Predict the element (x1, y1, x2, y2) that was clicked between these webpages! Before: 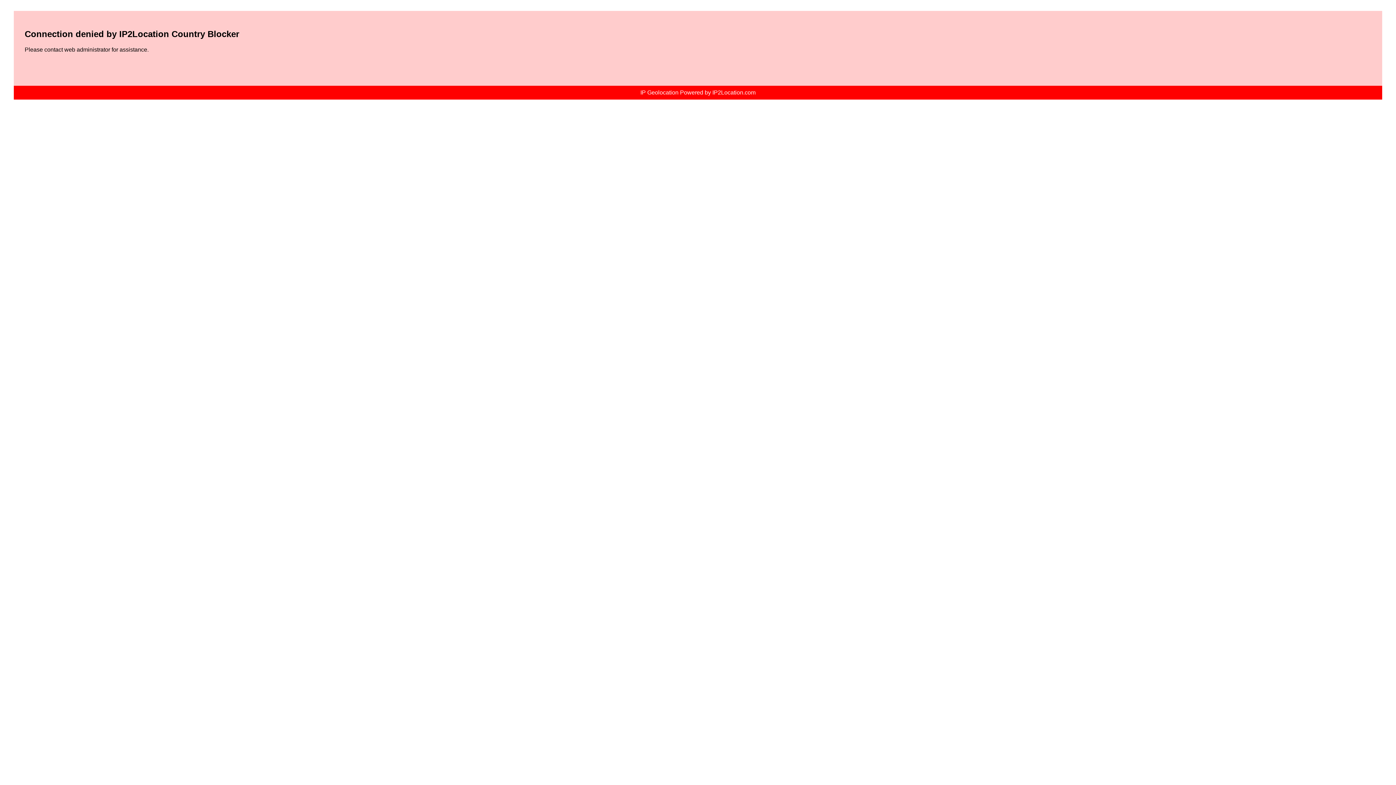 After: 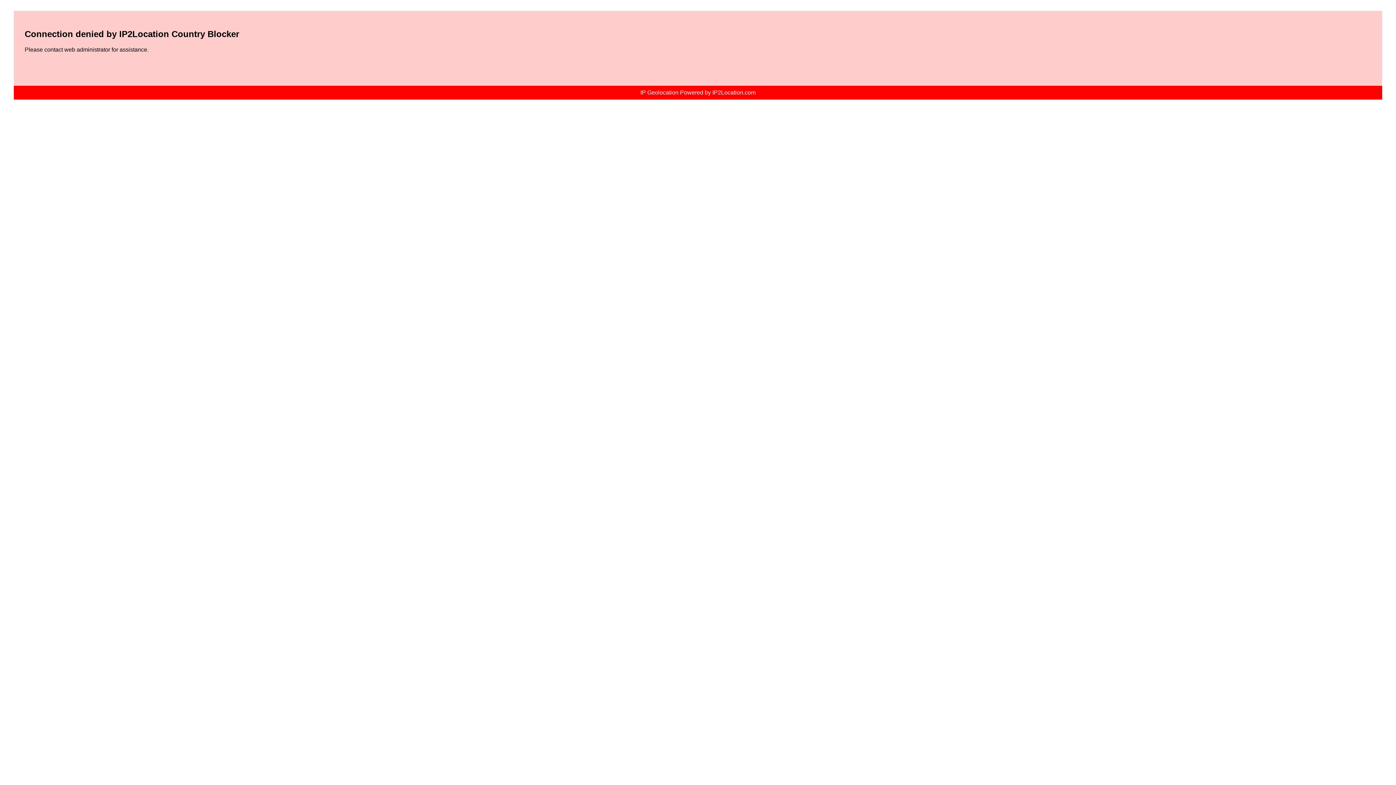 Action: label: IP Geolocation Powered by IP2Location.com bbox: (640, 89, 755, 95)